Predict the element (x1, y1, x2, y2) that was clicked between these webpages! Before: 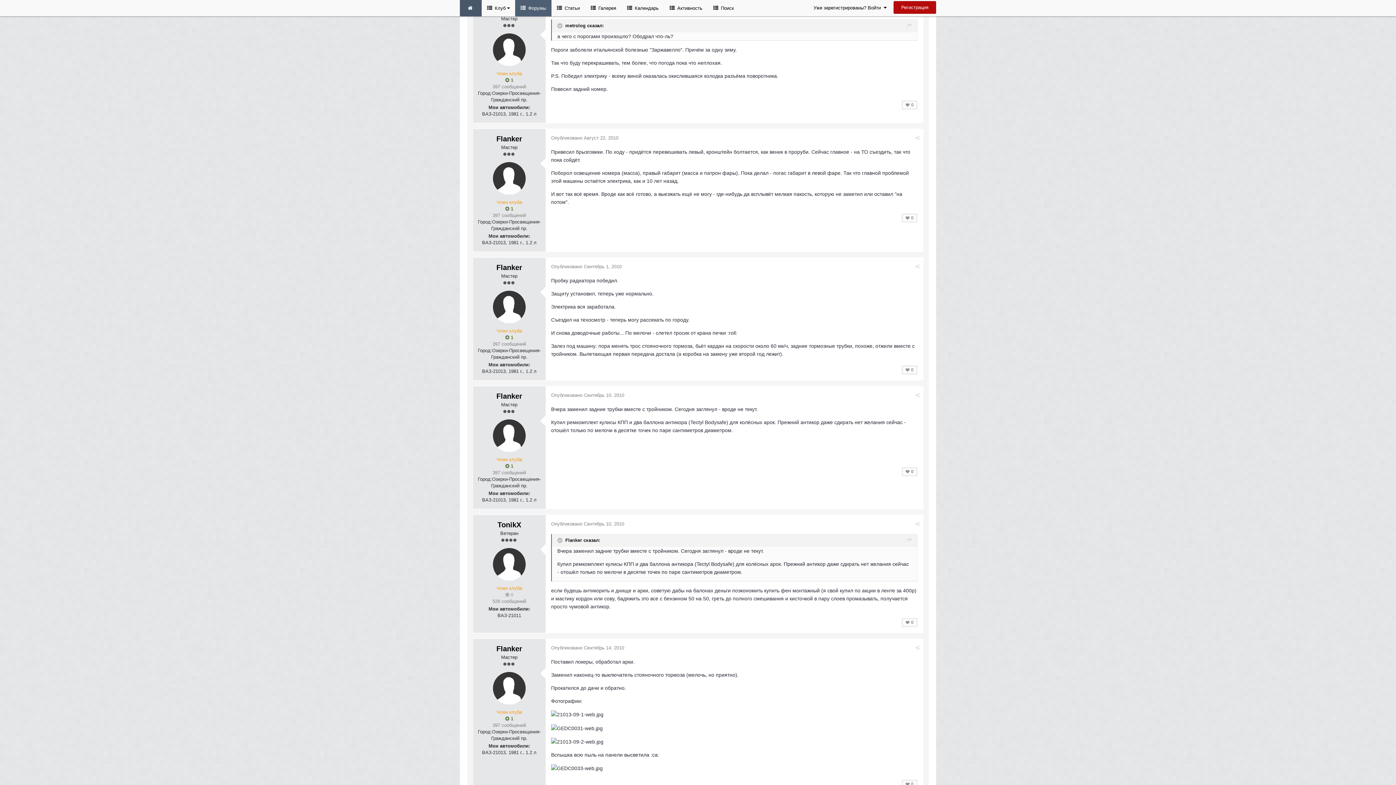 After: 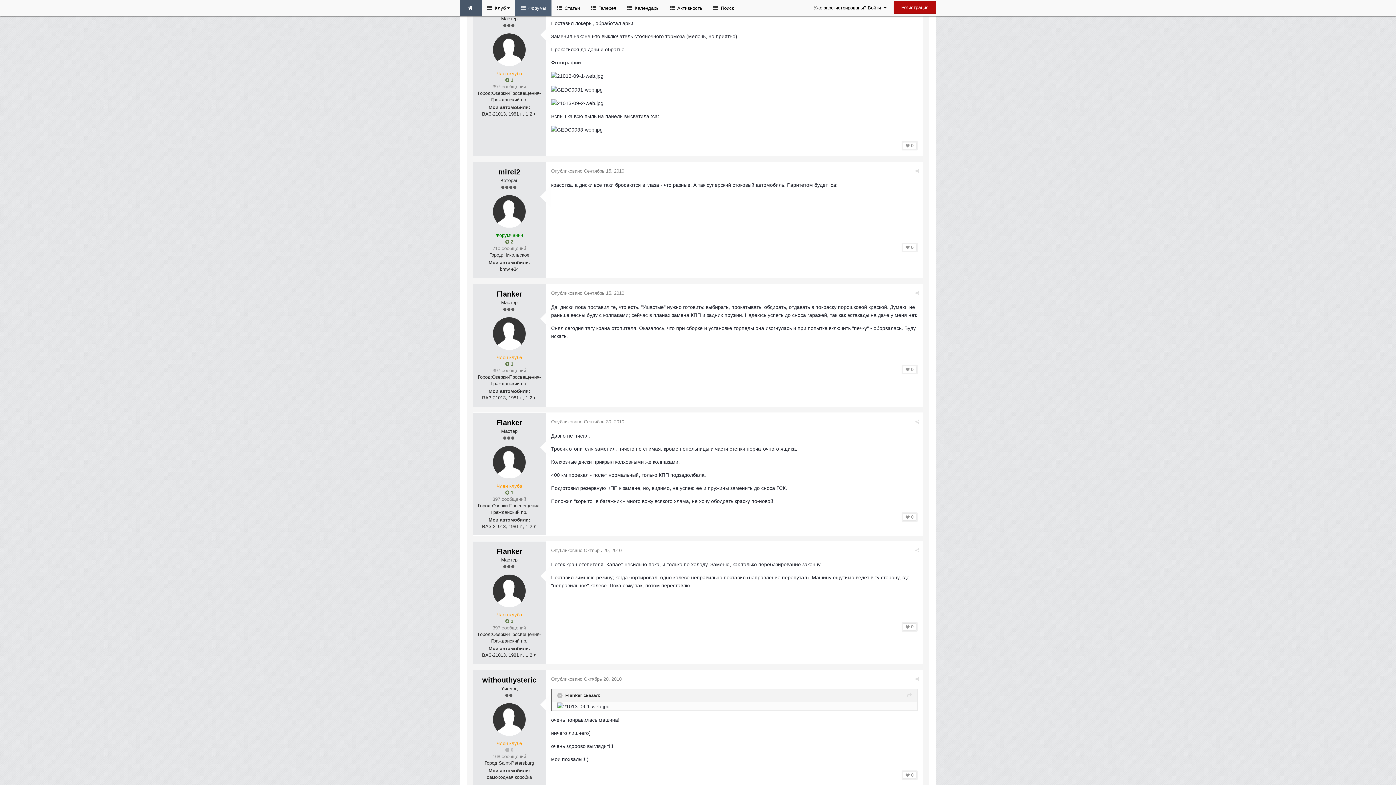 Action: bbox: (551, 645, 624, 650) label: Опубликовано Сентябрь 14, 2010